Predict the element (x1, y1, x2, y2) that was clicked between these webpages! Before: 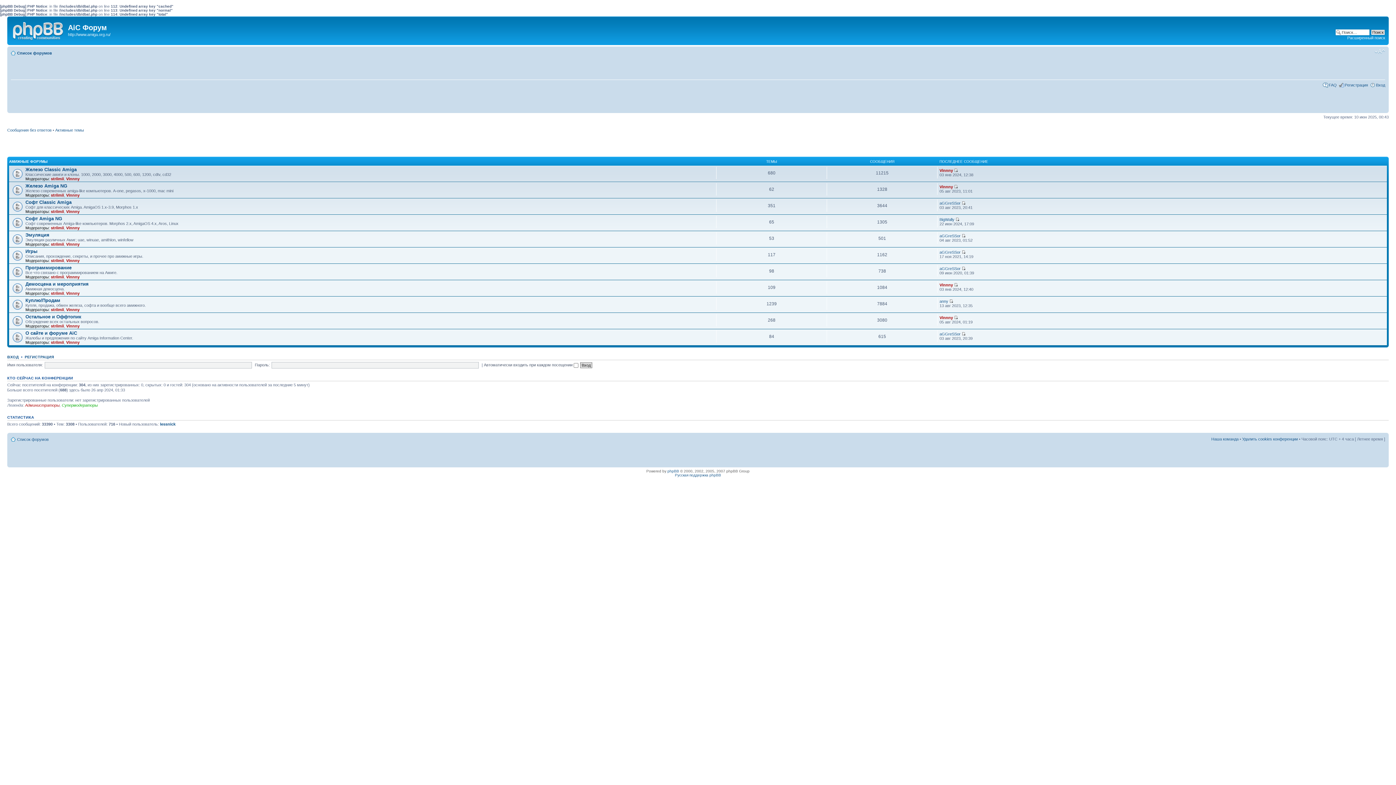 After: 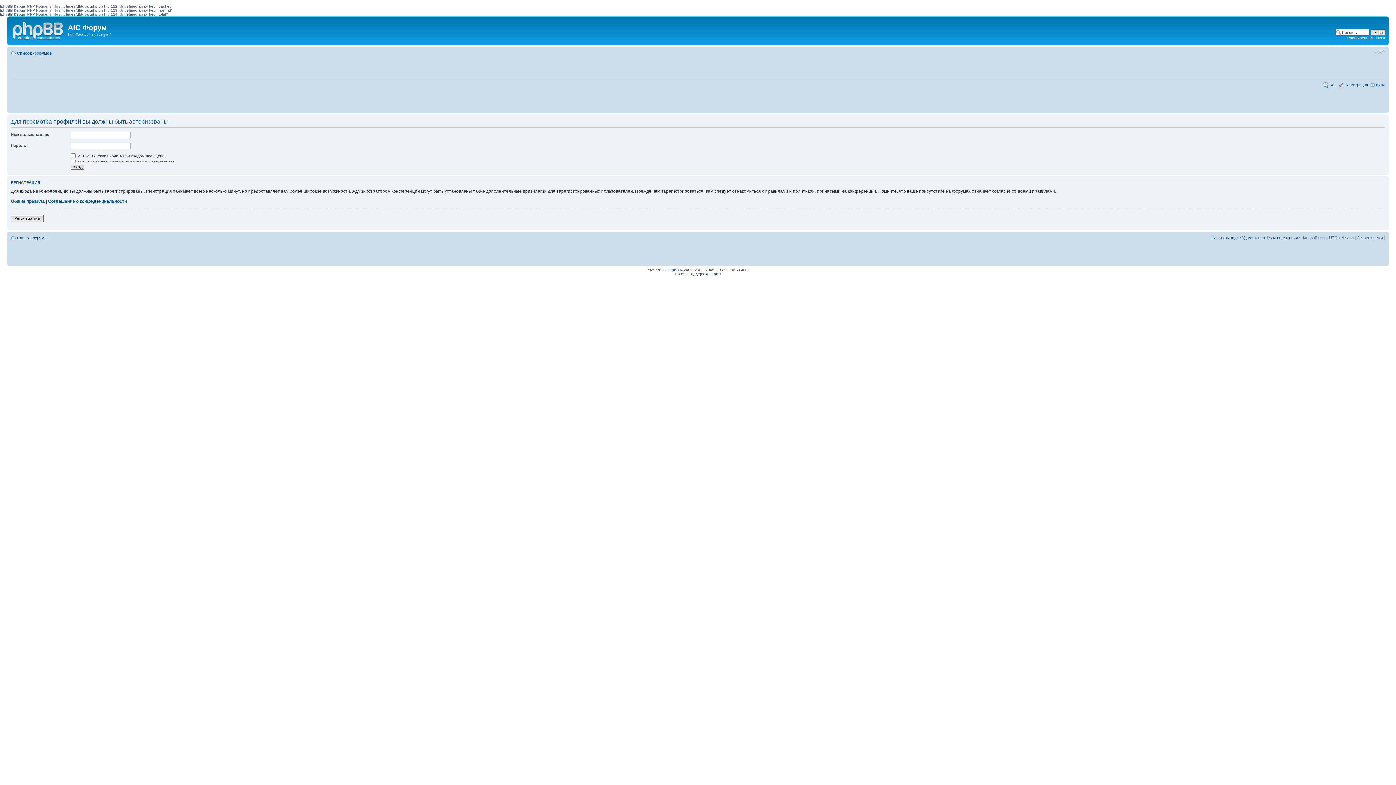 Action: bbox: (50, 275, 64, 279) label: striimii